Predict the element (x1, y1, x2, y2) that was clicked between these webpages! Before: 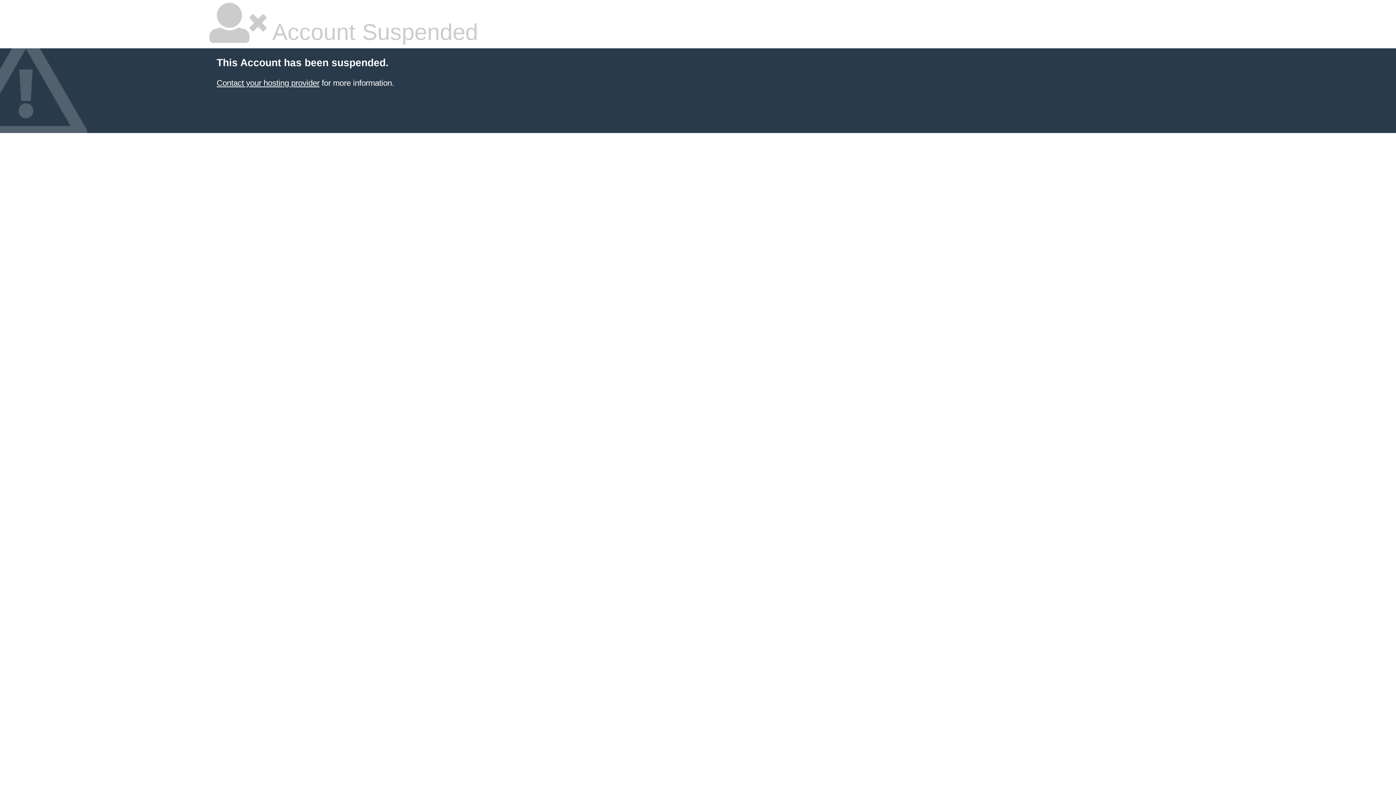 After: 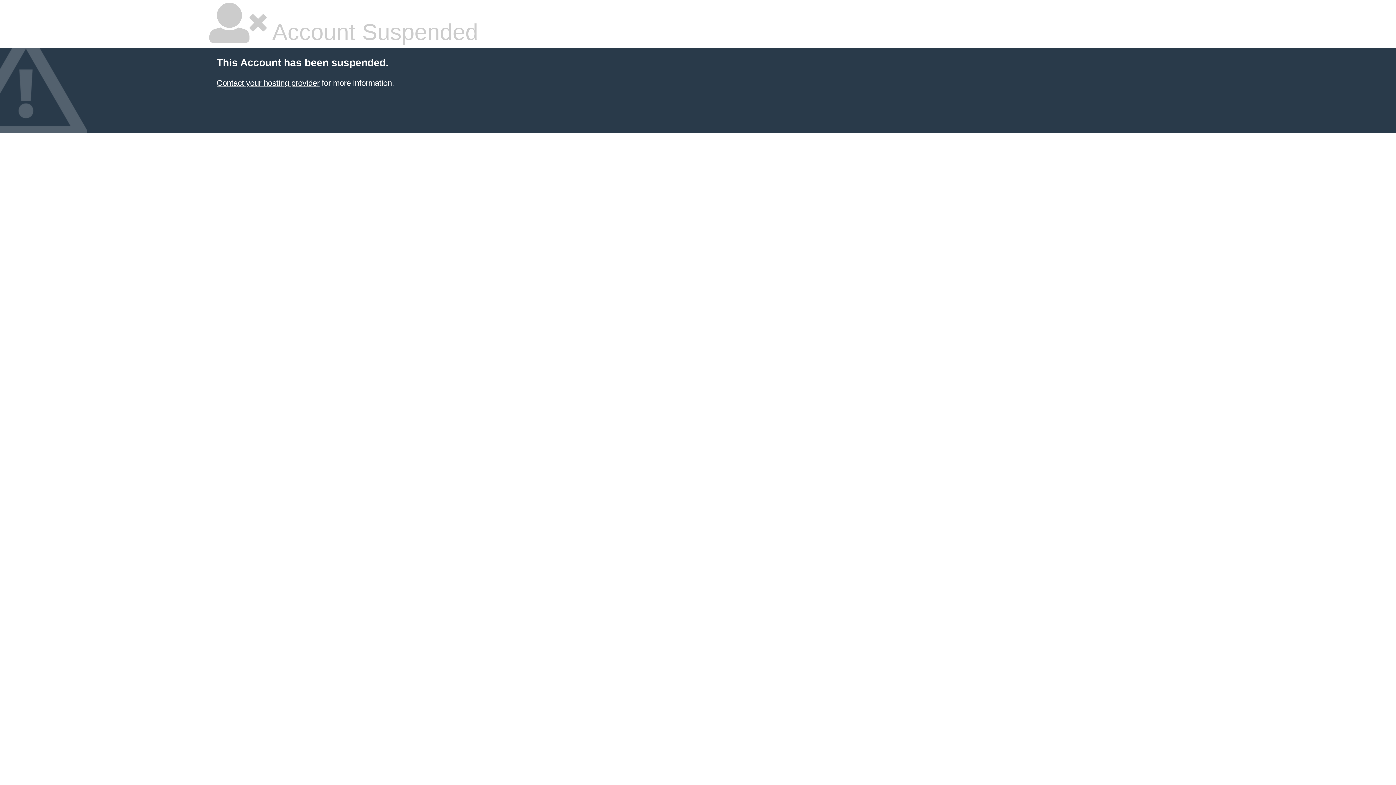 Action: bbox: (216, 78, 319, 87) label: Contact your hosting provider